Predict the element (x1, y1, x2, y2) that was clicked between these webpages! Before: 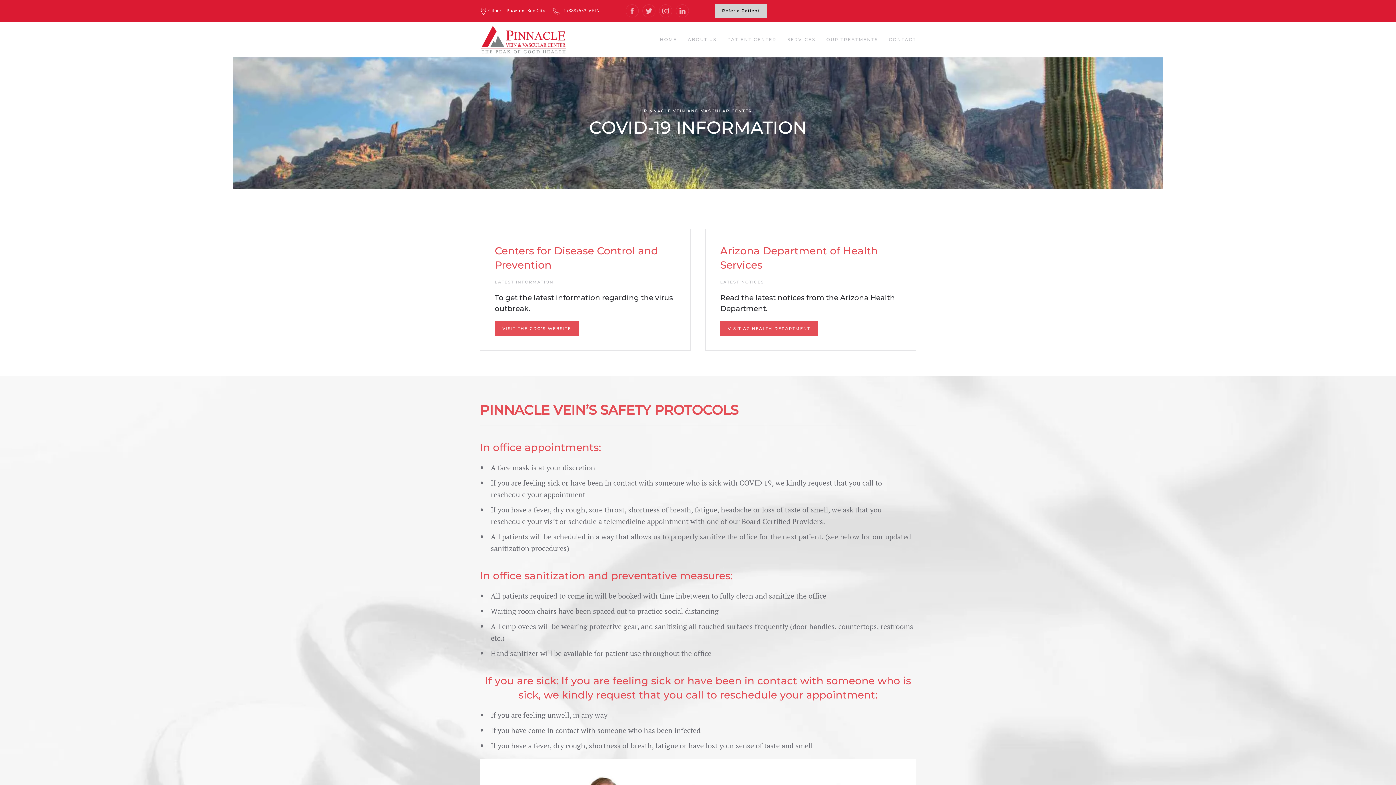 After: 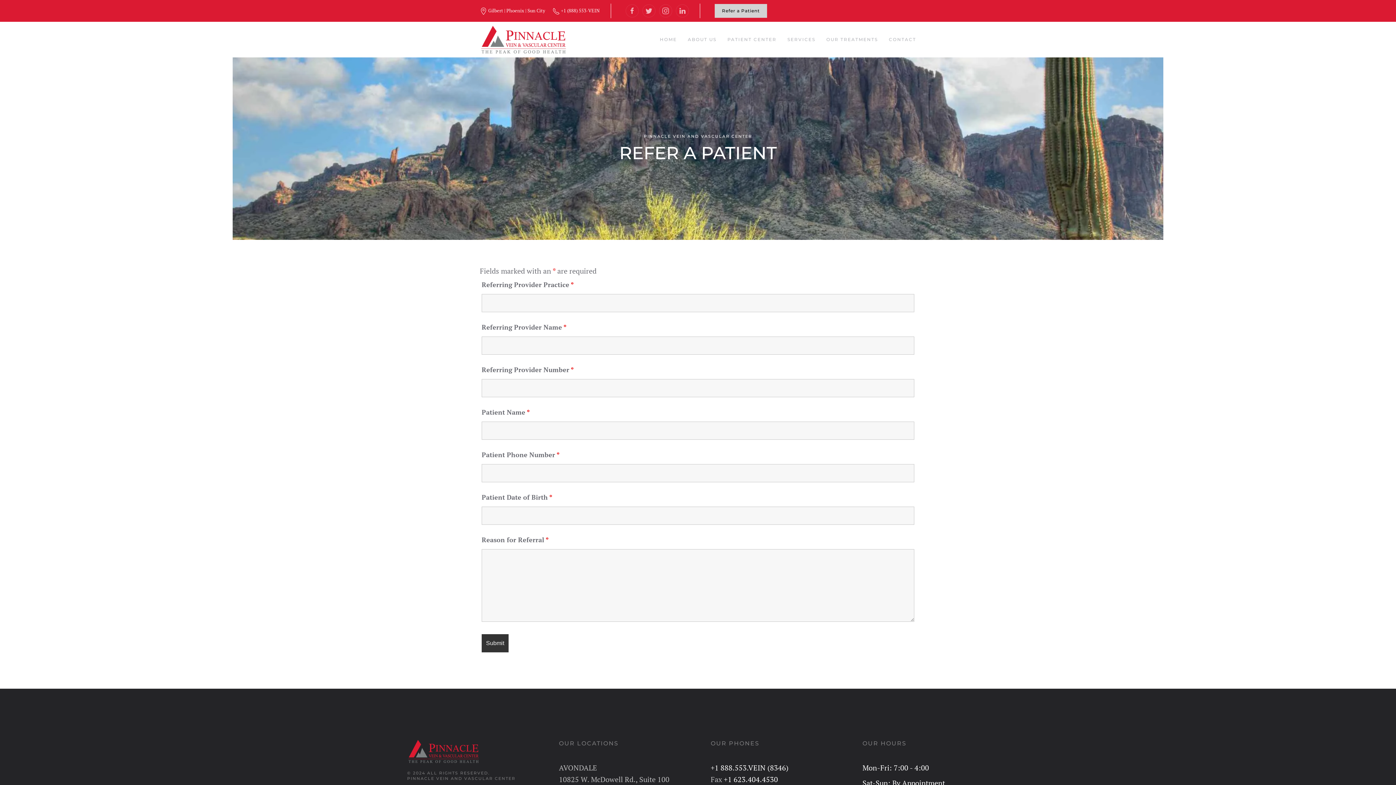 Action: label: Refer a Patient bbox: (714, 4, 767, 17)